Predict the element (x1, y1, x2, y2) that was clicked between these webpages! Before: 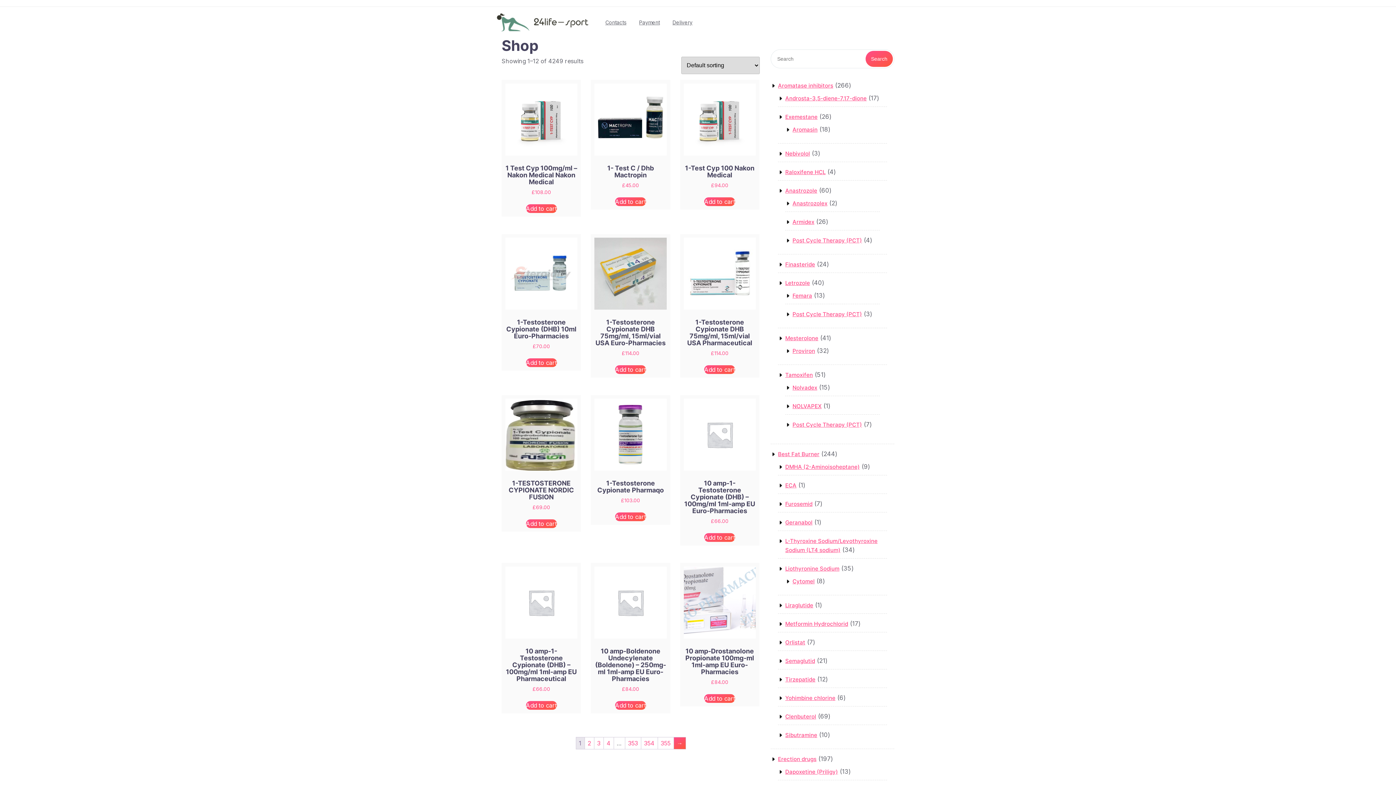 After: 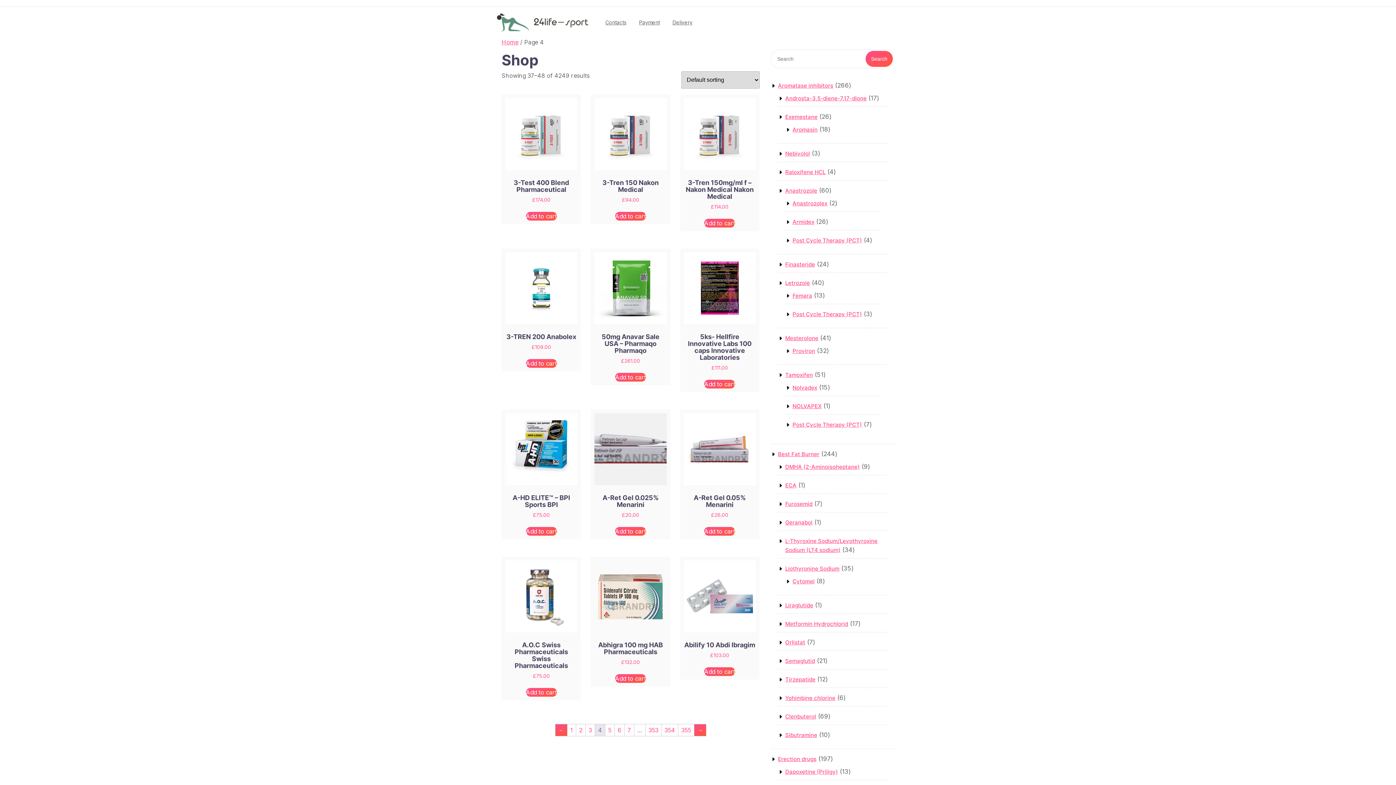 Action: label: 4 bbox: (603, 737, 613, 749)